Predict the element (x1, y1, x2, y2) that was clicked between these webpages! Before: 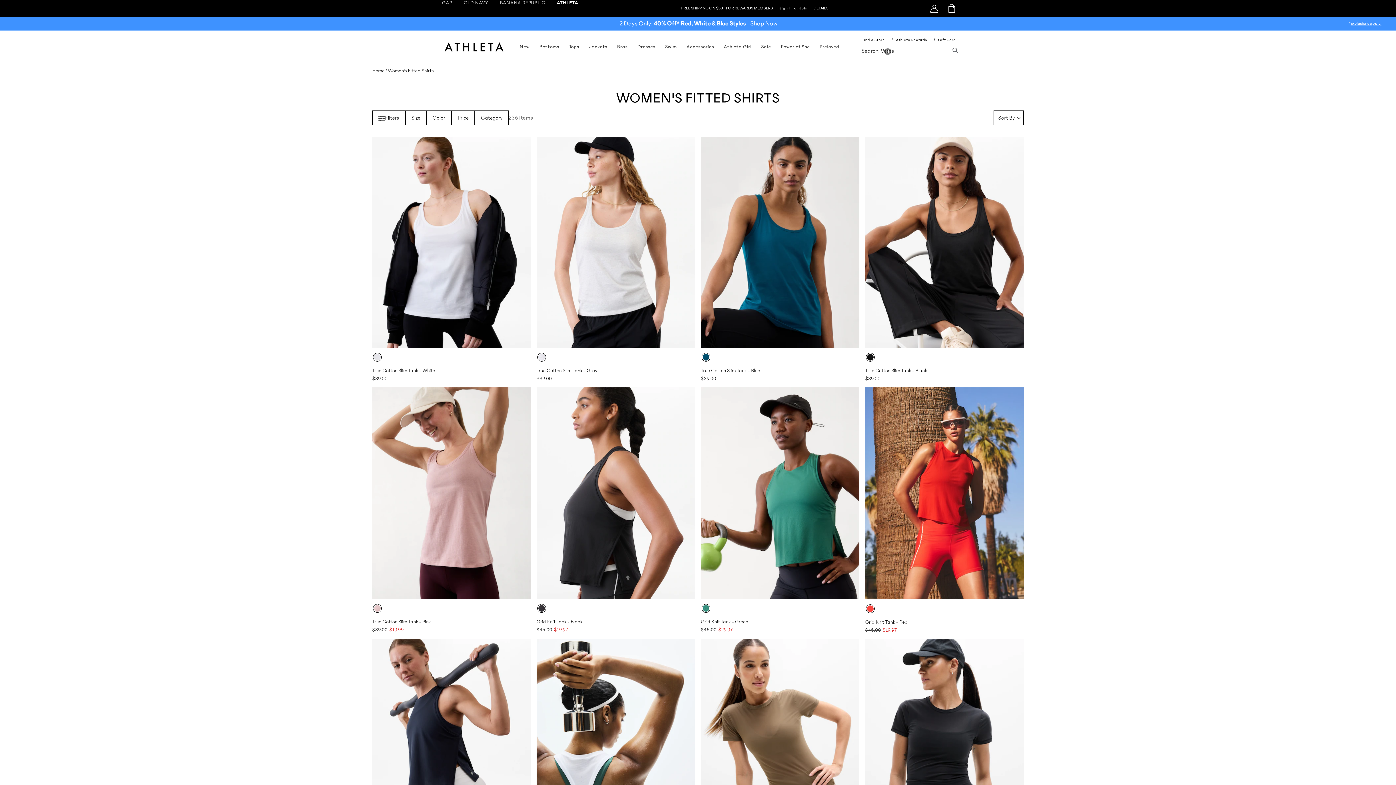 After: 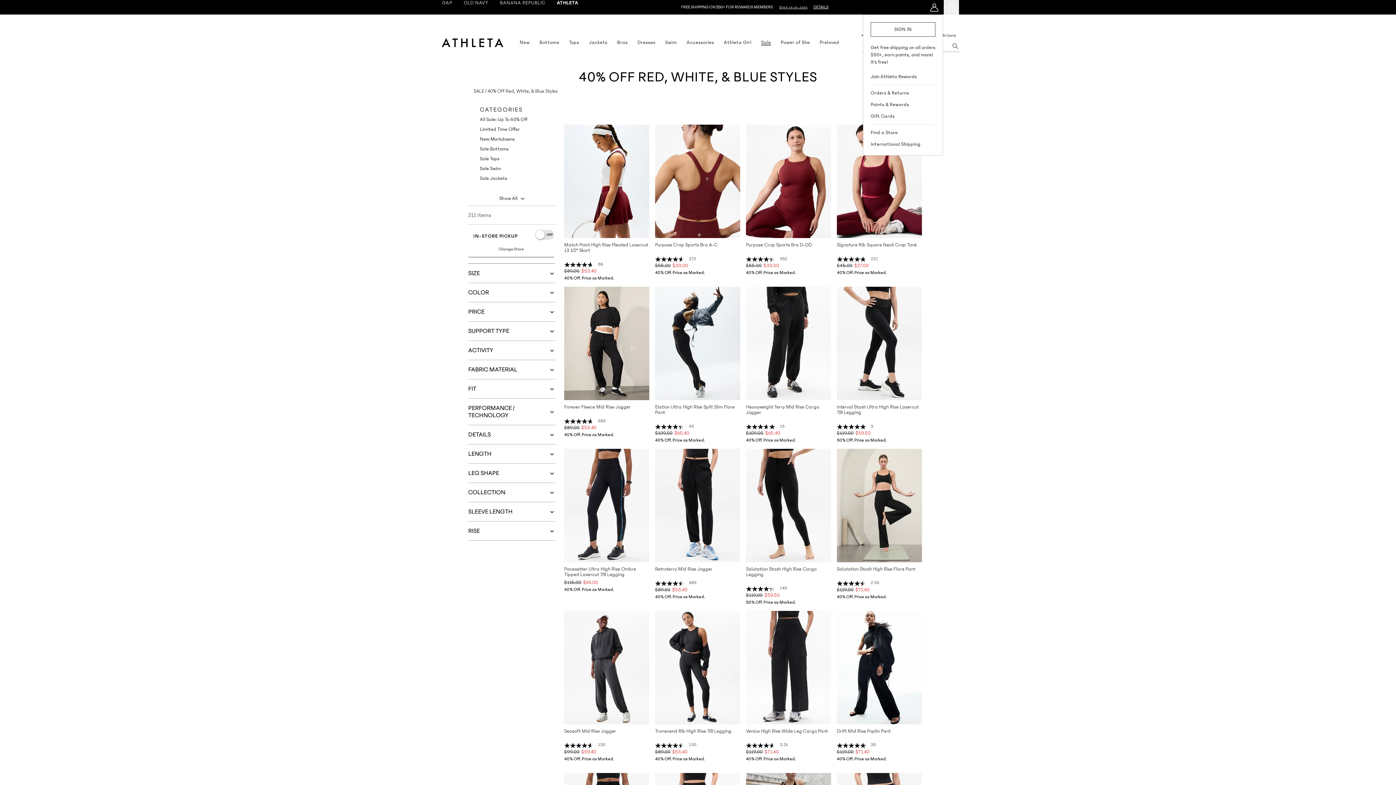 Action: bbox: (0, 16, 1396, 30)